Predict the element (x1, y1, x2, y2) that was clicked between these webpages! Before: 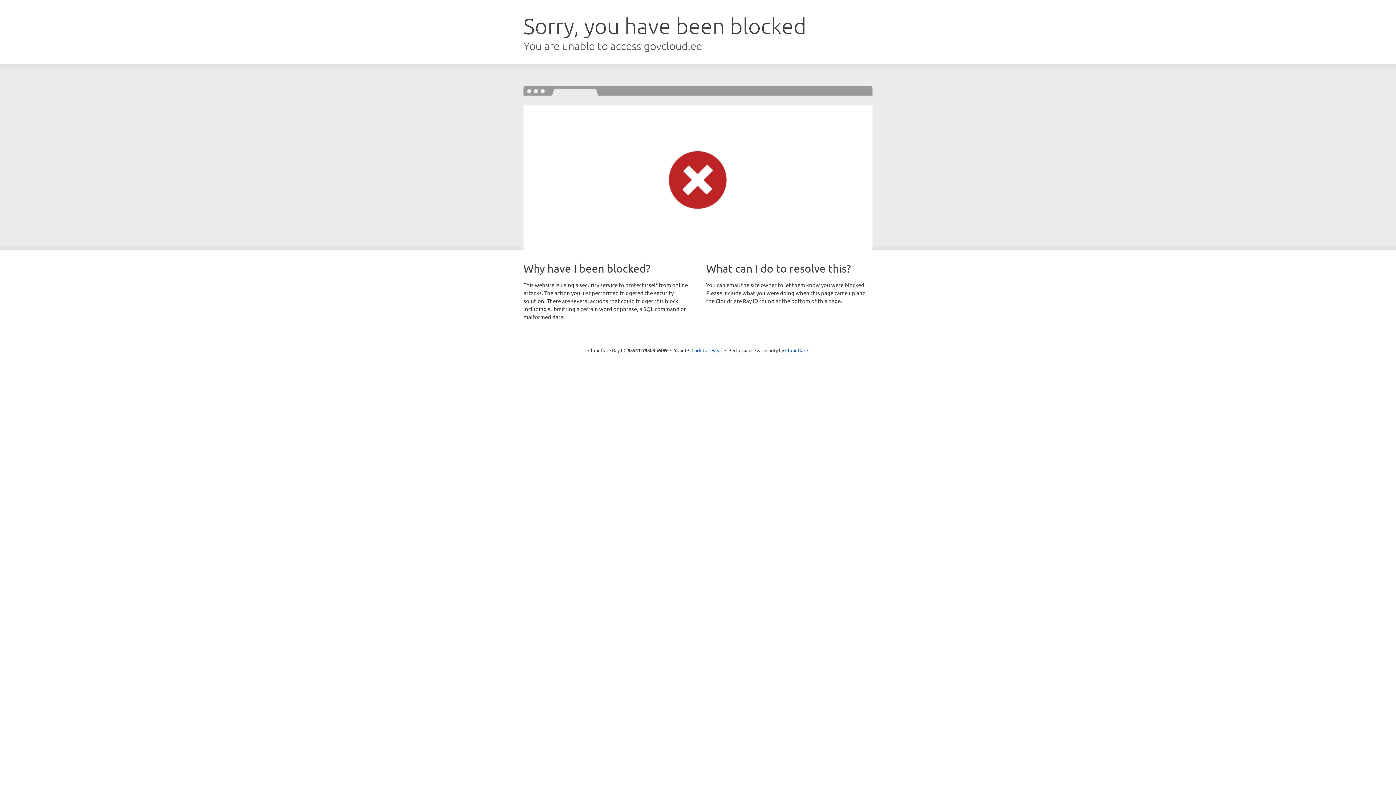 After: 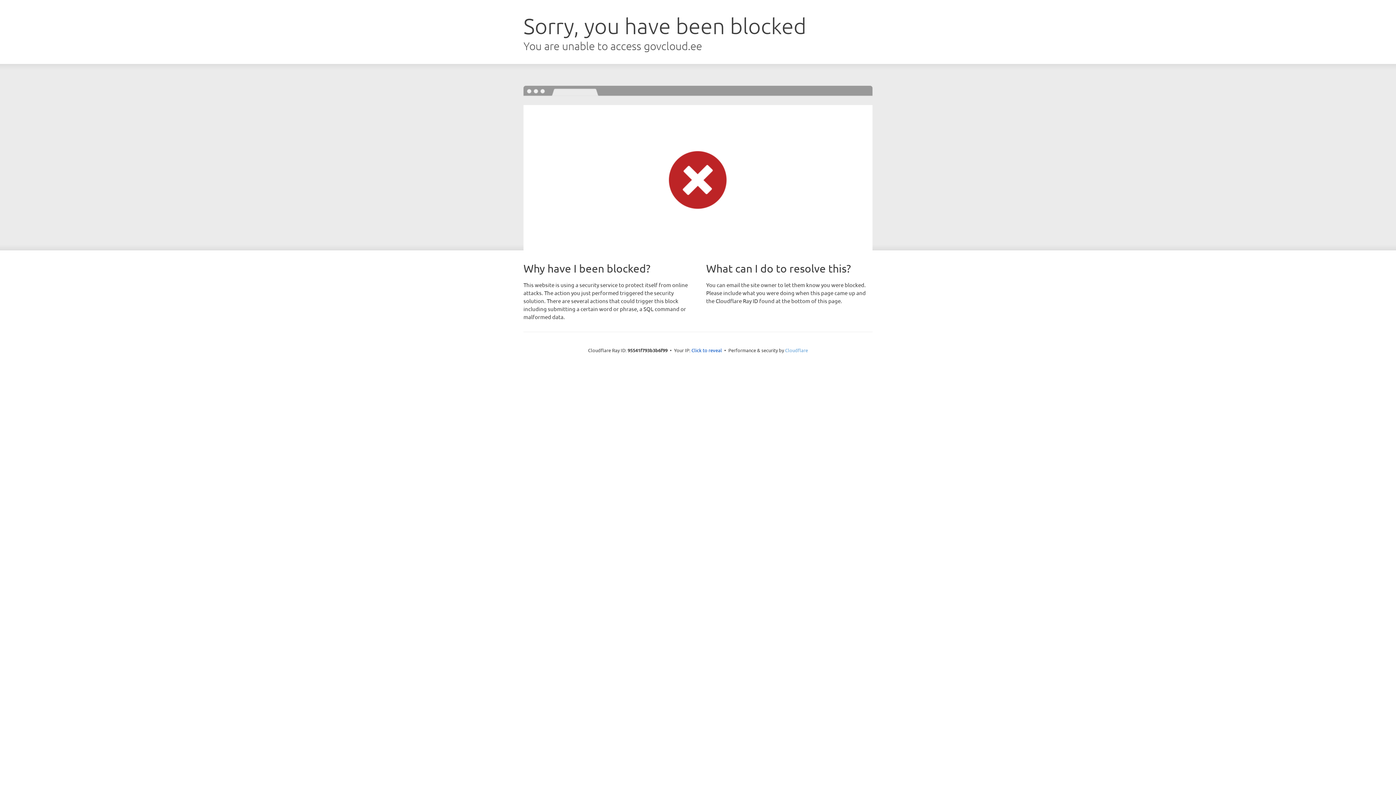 Action: label: Cloudflare bbox: (785, 347, 808, 353)